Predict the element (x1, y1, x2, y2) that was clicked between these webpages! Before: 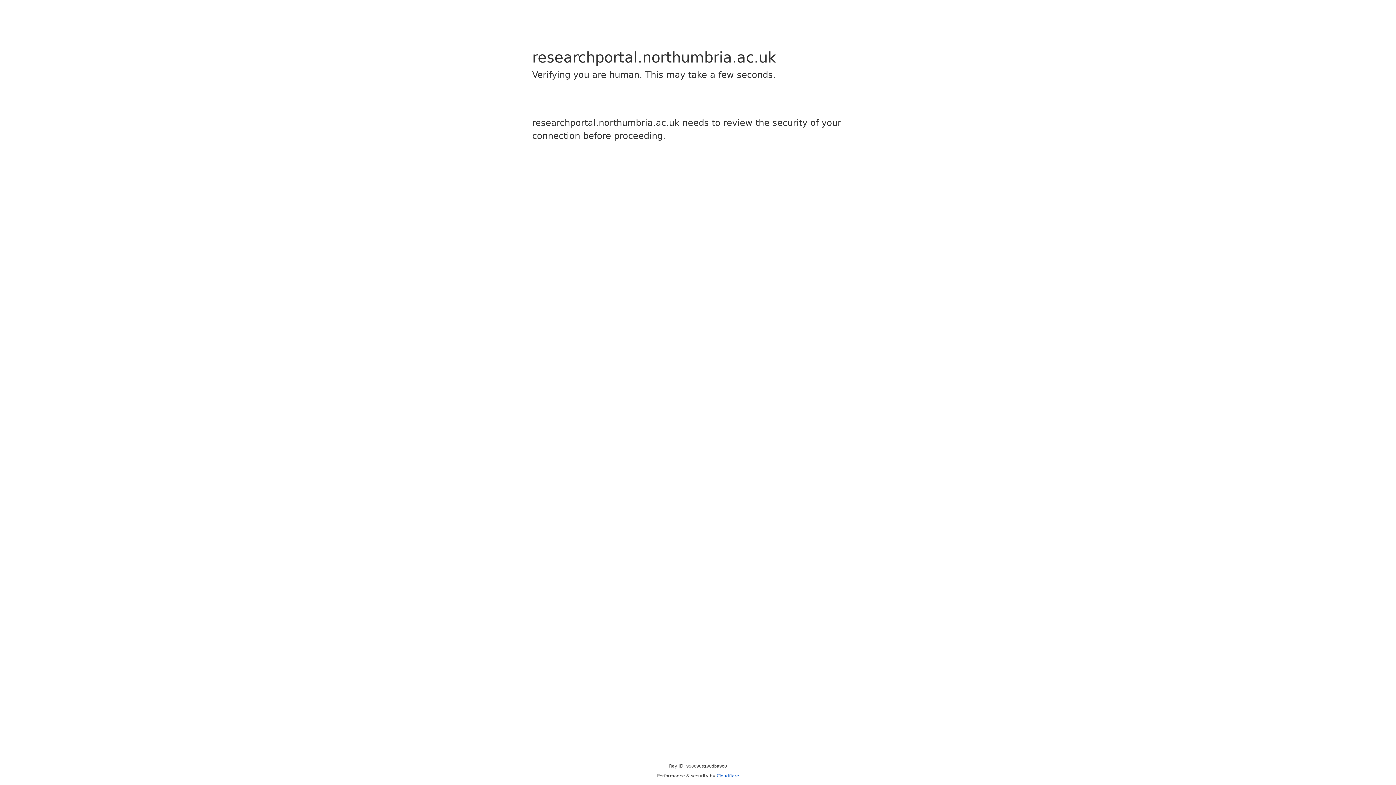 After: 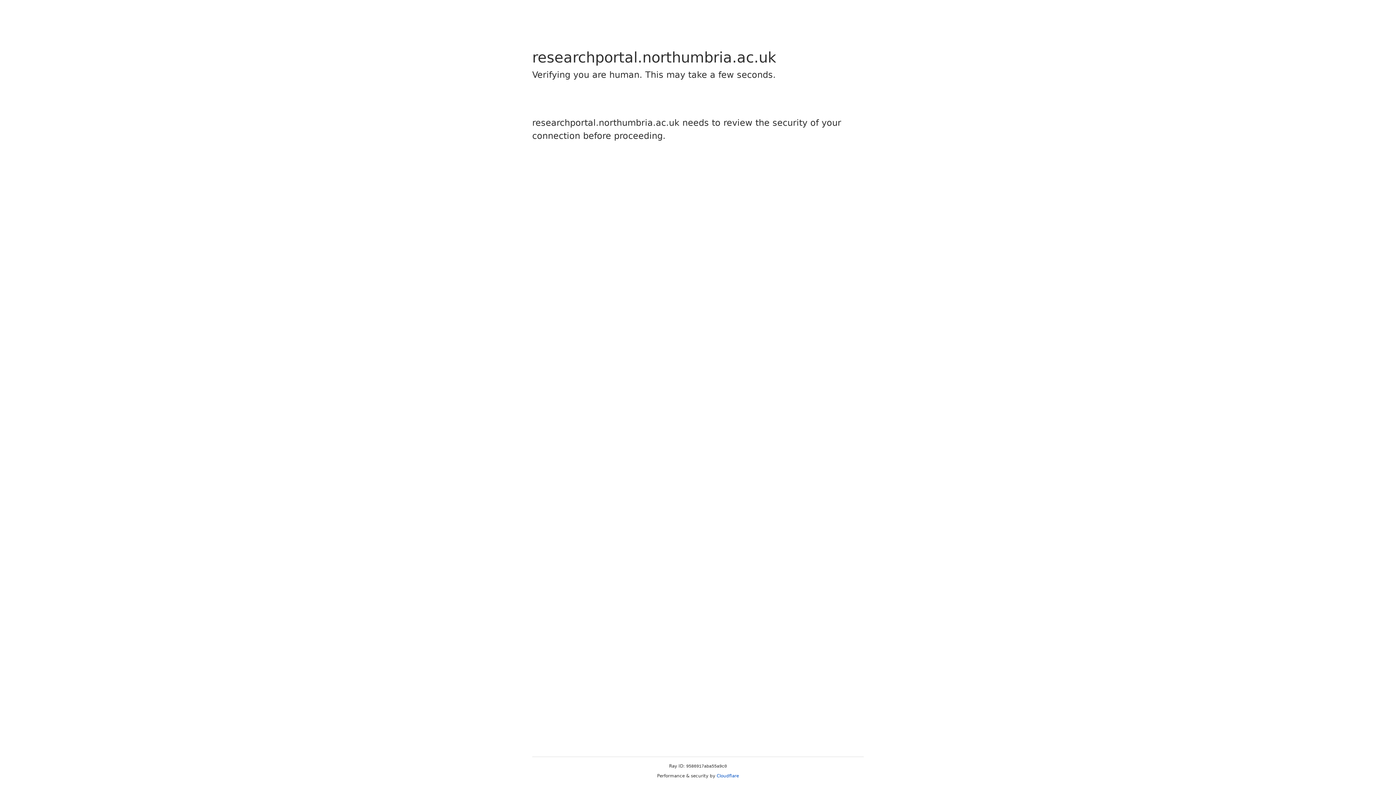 Action: bbox: (716, 773, 739, 778) label: Cloudflare